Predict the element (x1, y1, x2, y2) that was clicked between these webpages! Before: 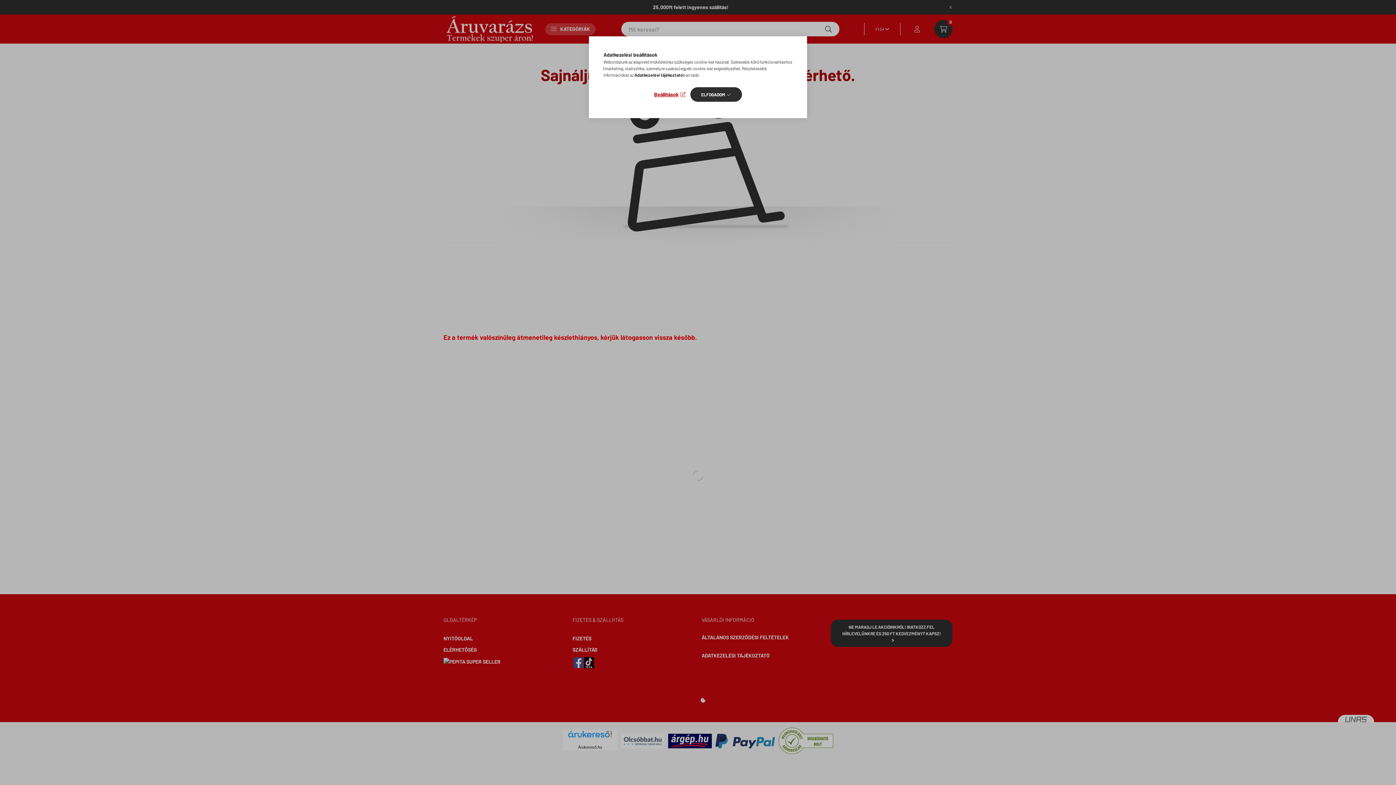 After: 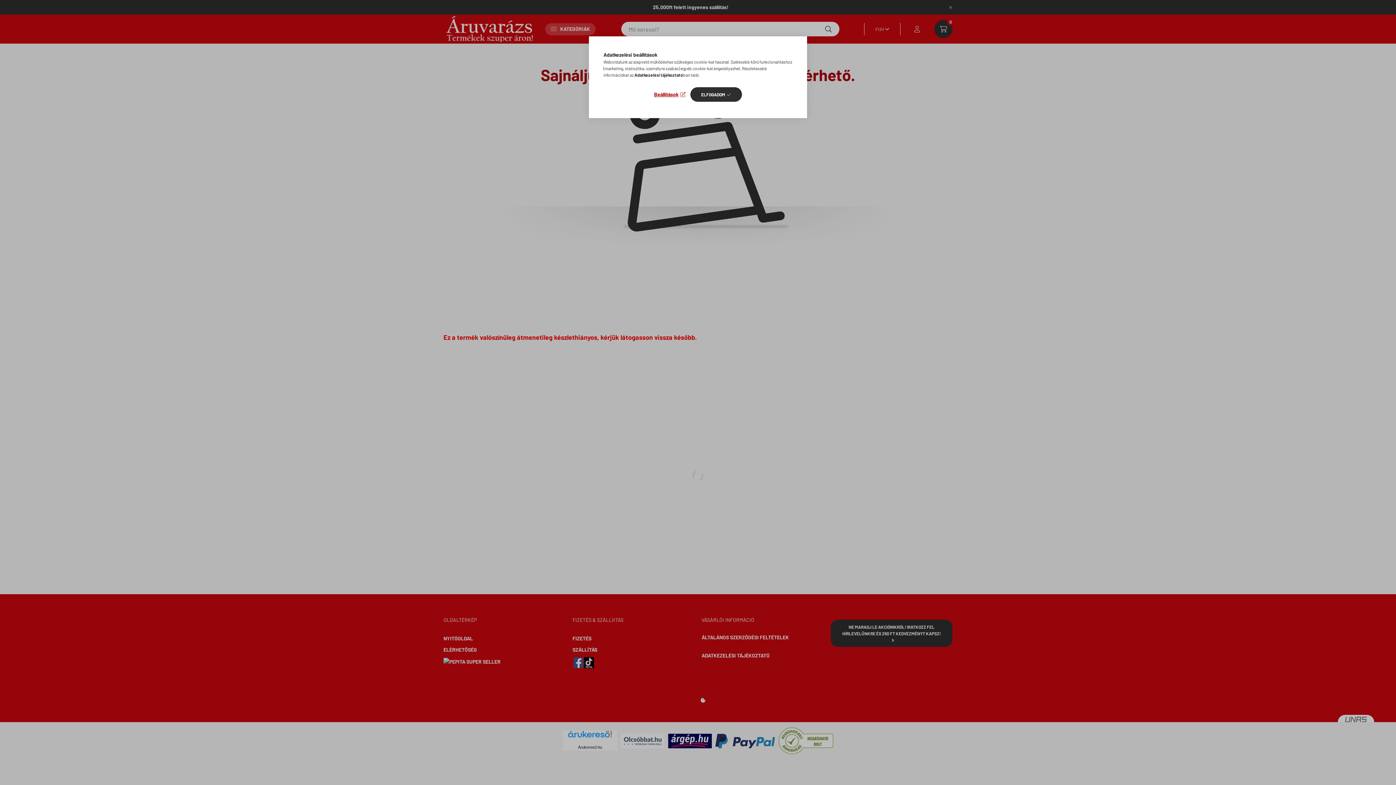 Action: bbox: (634, 72, 683, 77) label: Adatkezelési tájékoztató